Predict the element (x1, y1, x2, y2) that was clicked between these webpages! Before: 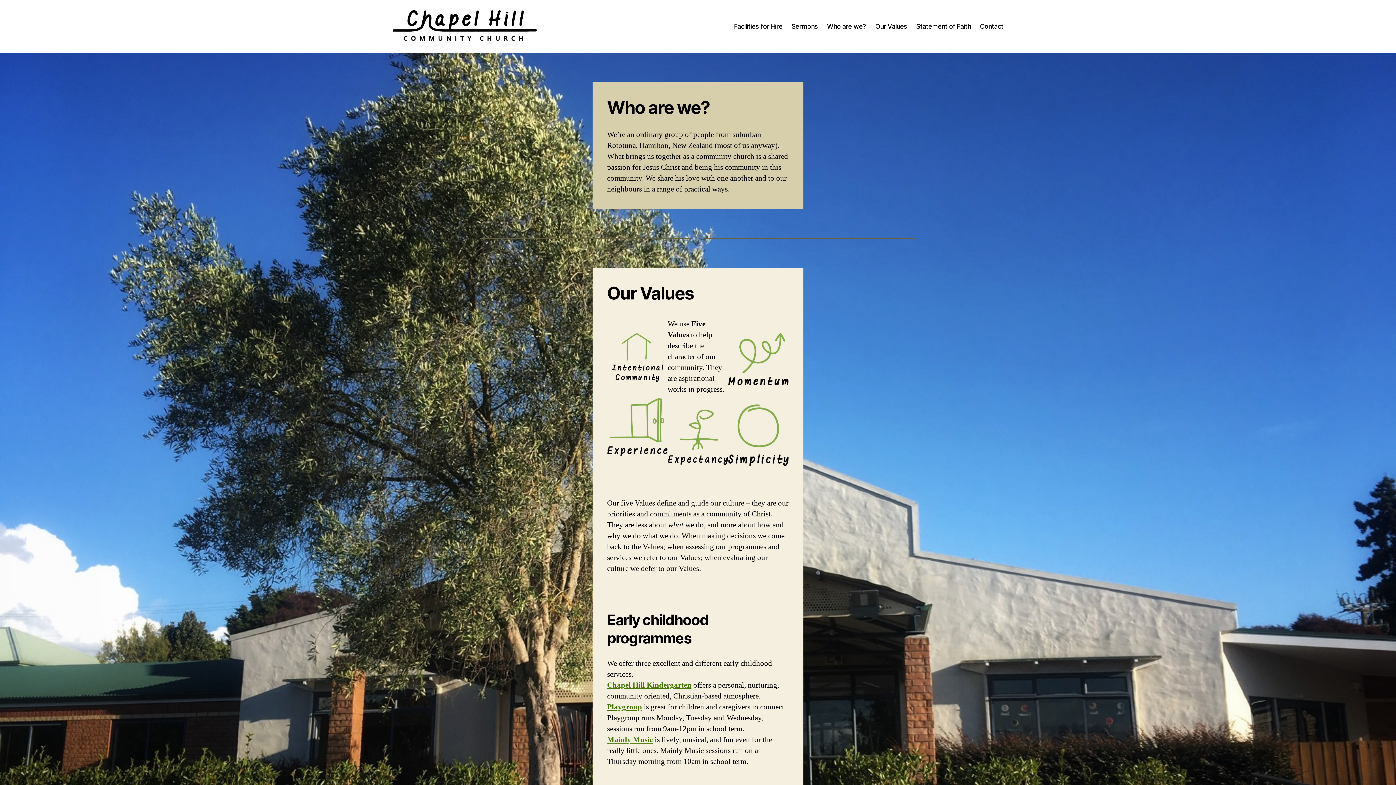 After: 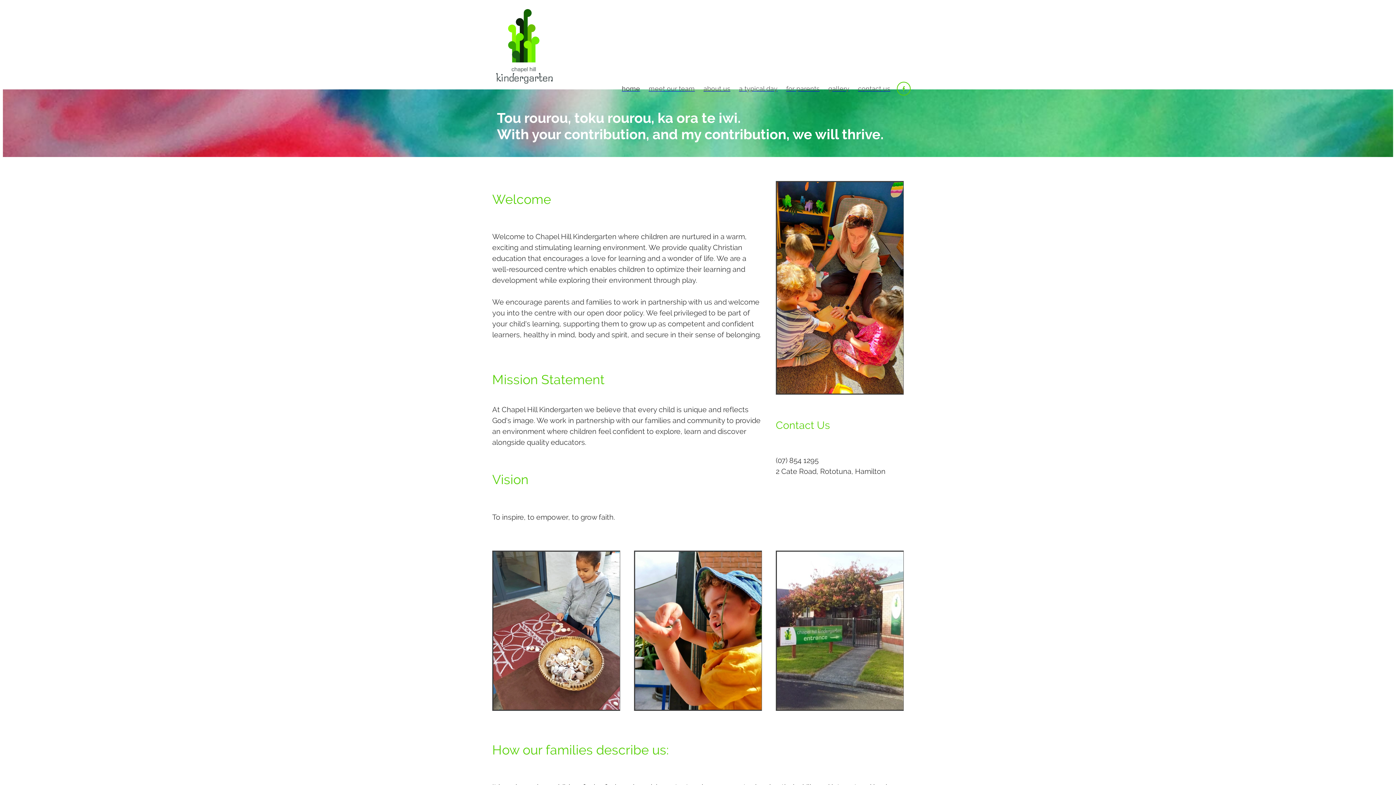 Action: label: Chapel Hill Kindergarten bbox: (607, 680, 691, 690)